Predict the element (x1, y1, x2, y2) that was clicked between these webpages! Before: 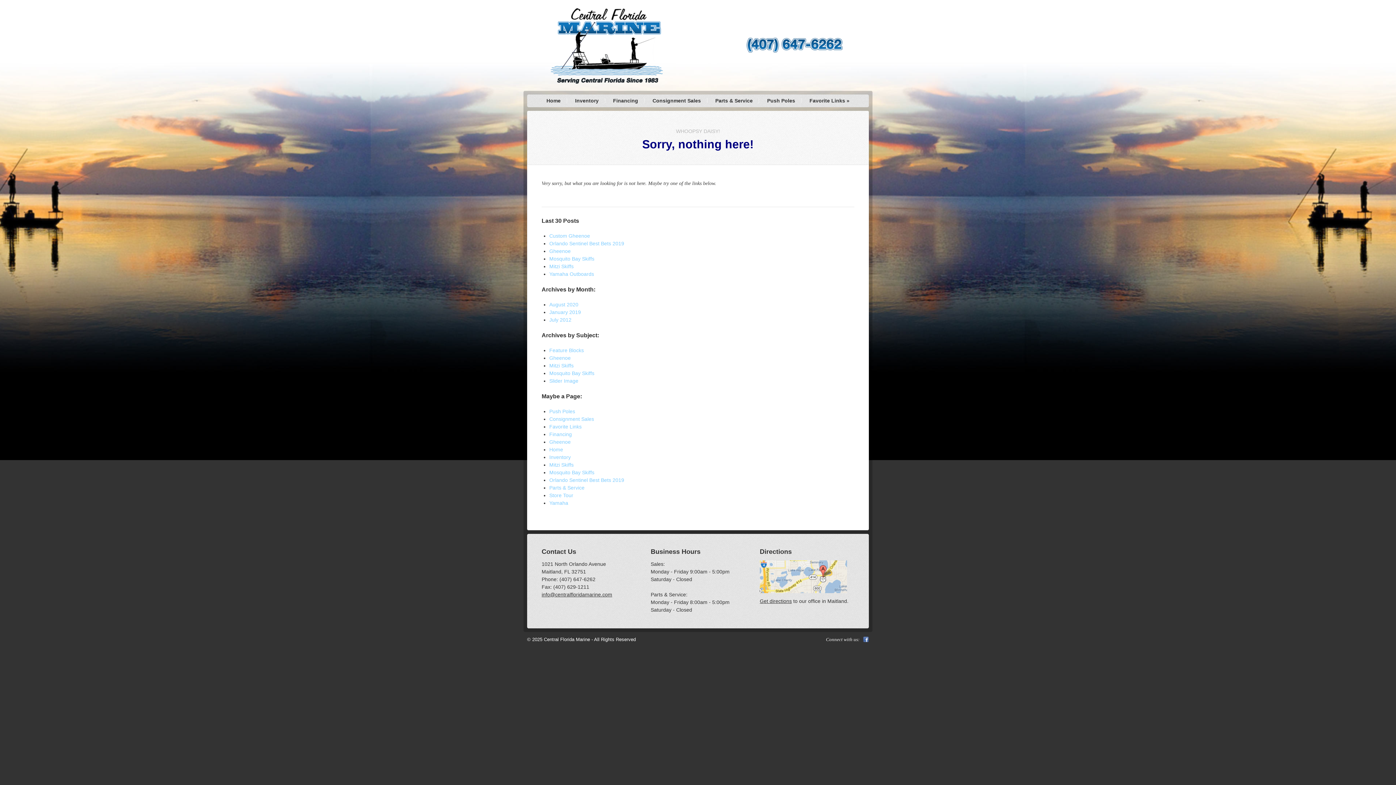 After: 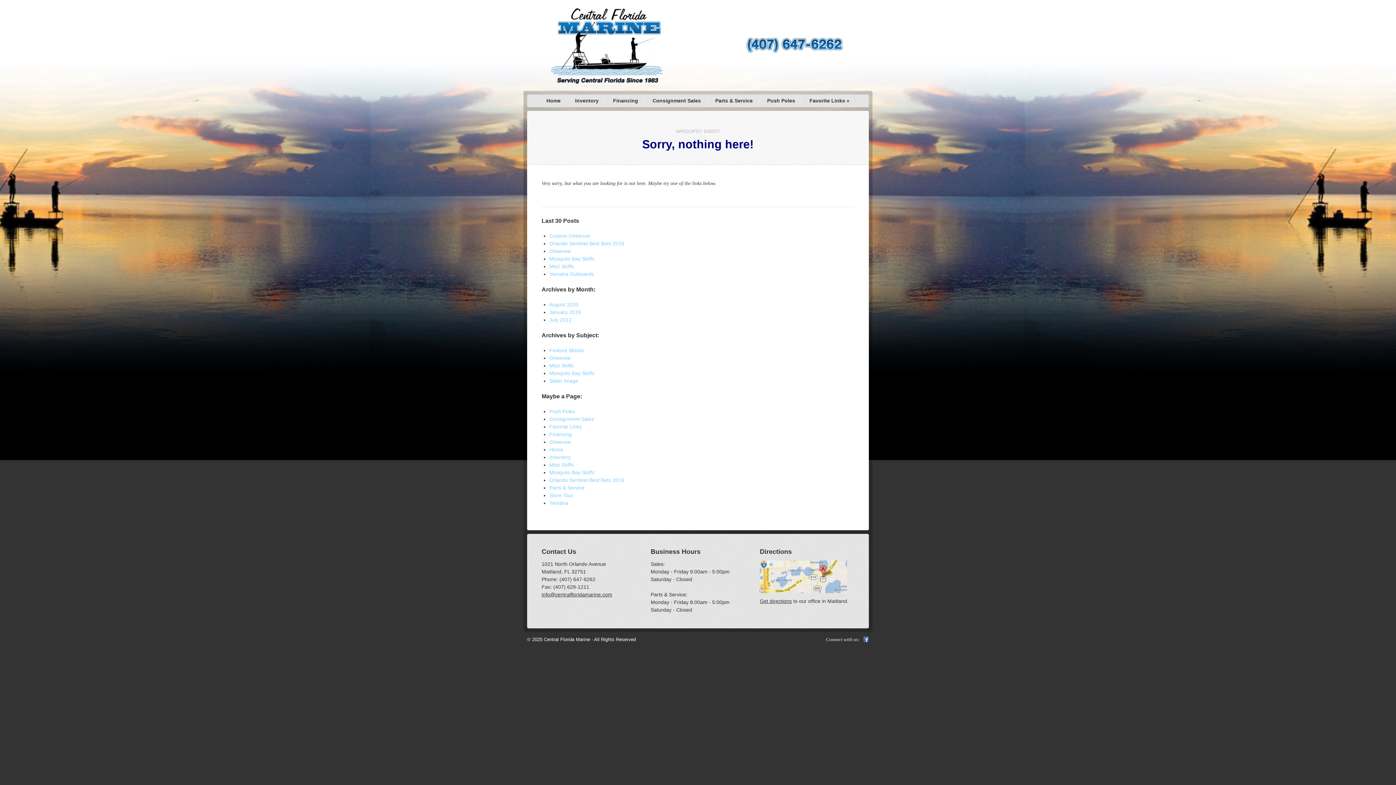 Action: bbox: (549, 271, 594, 277) label: Yamaha Outboards (opens in a new tab)